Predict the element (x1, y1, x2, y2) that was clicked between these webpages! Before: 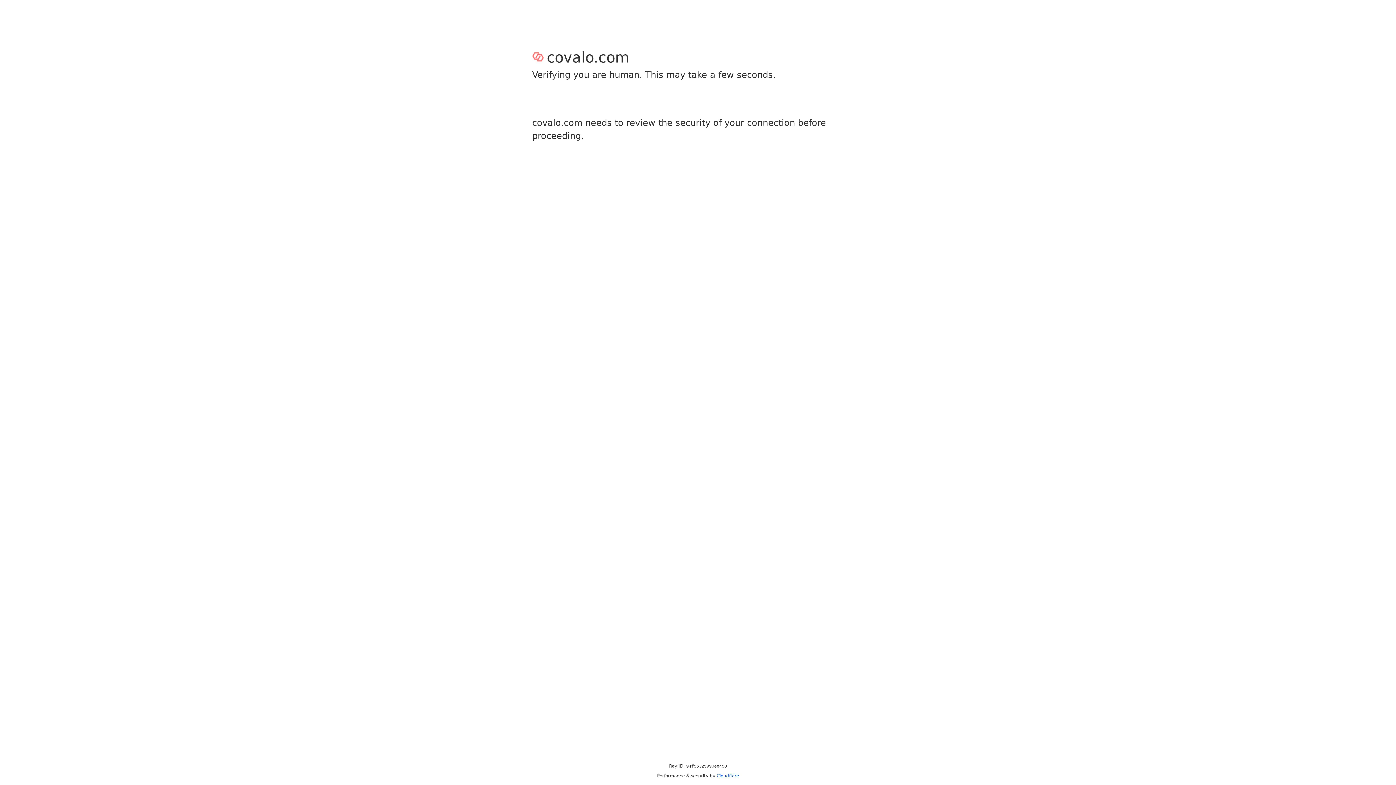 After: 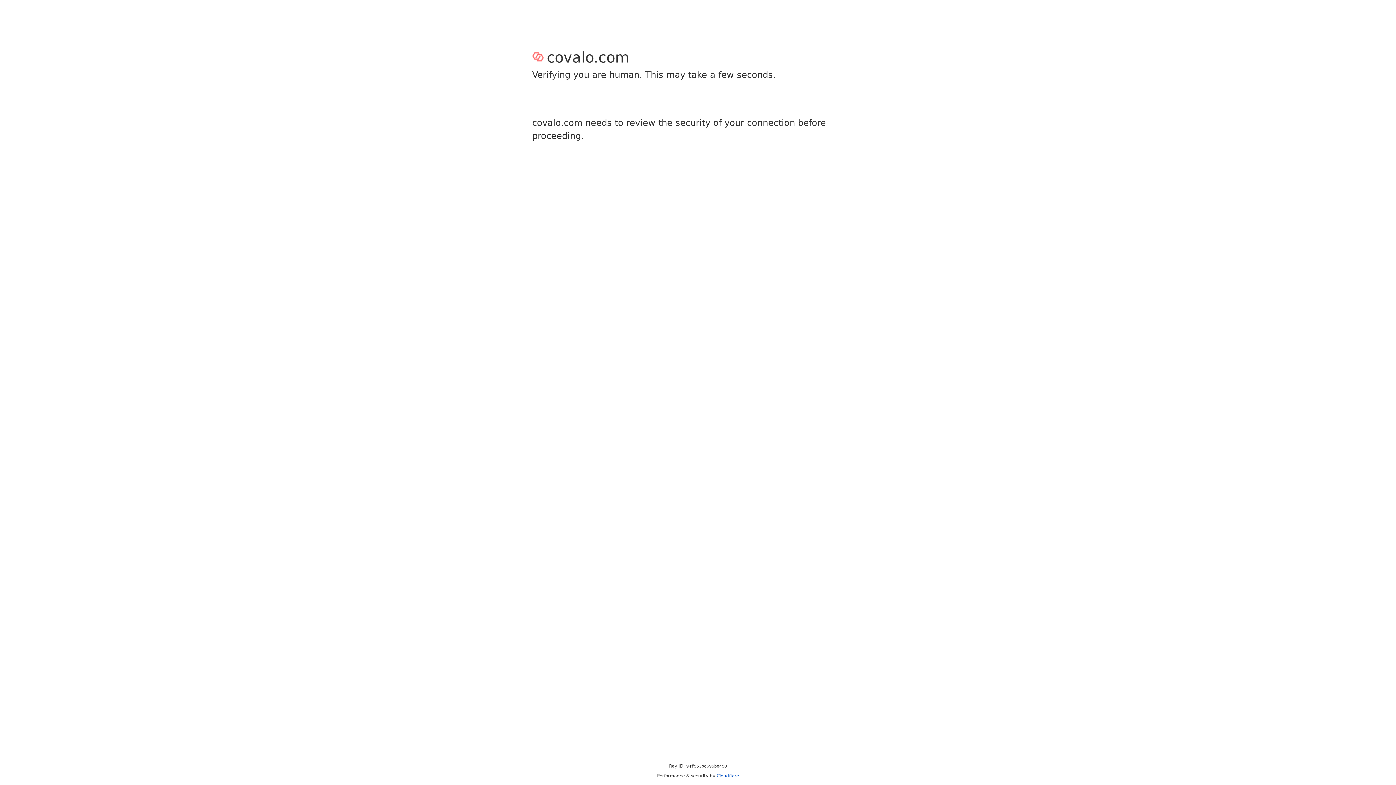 Action: label: Cloudflare bbox: (716, 773, 739, 778)